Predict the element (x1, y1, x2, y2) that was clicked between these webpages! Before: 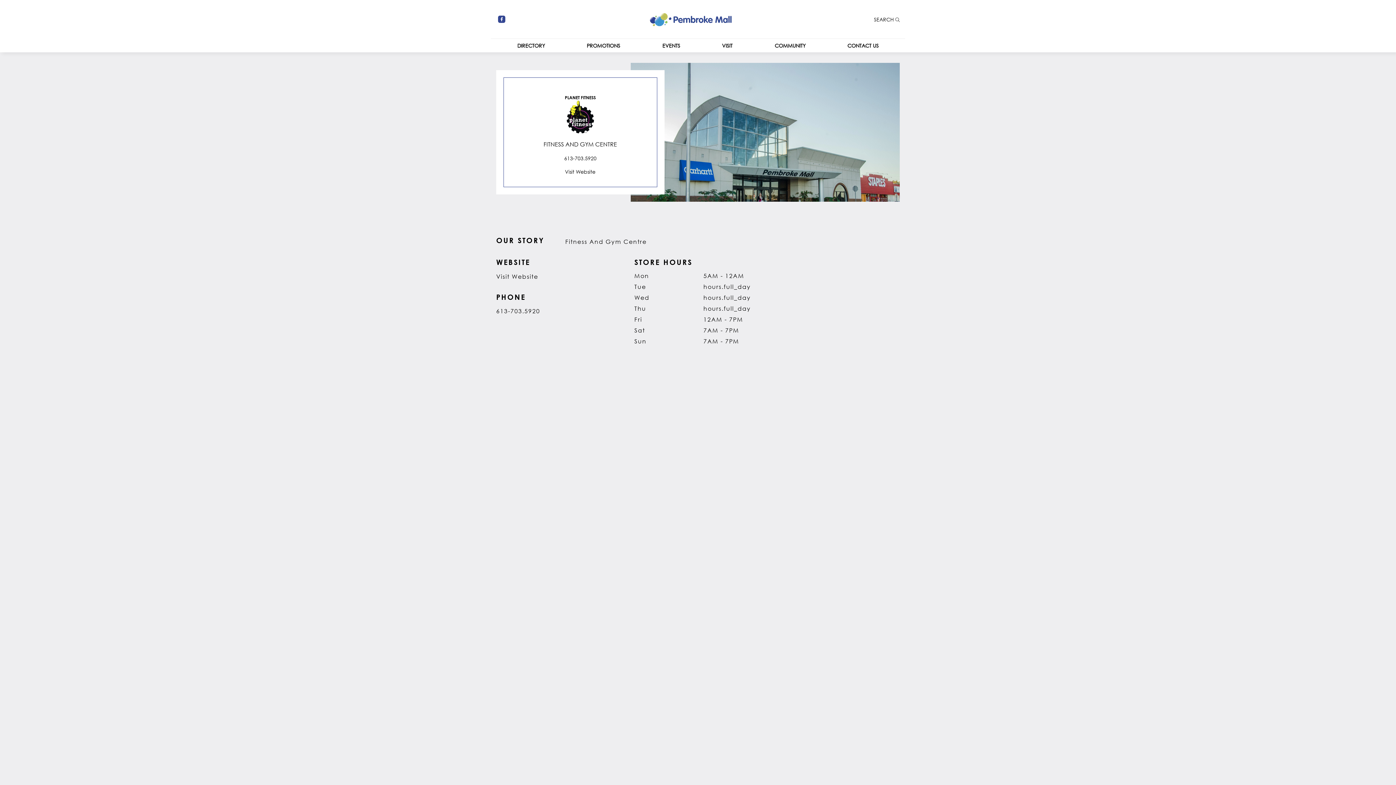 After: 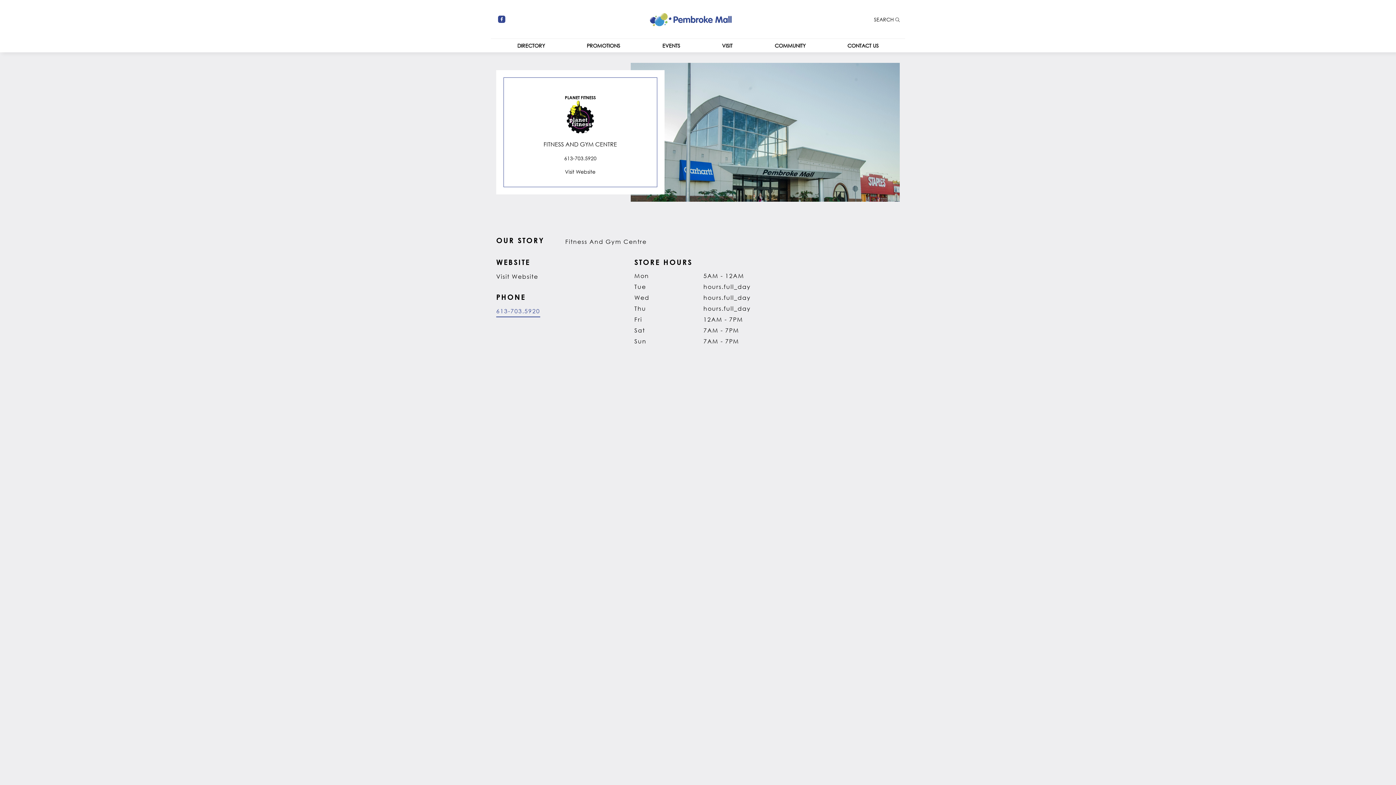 Action: label: 613-703.5920 bbox: (496, 305, 540, 316)